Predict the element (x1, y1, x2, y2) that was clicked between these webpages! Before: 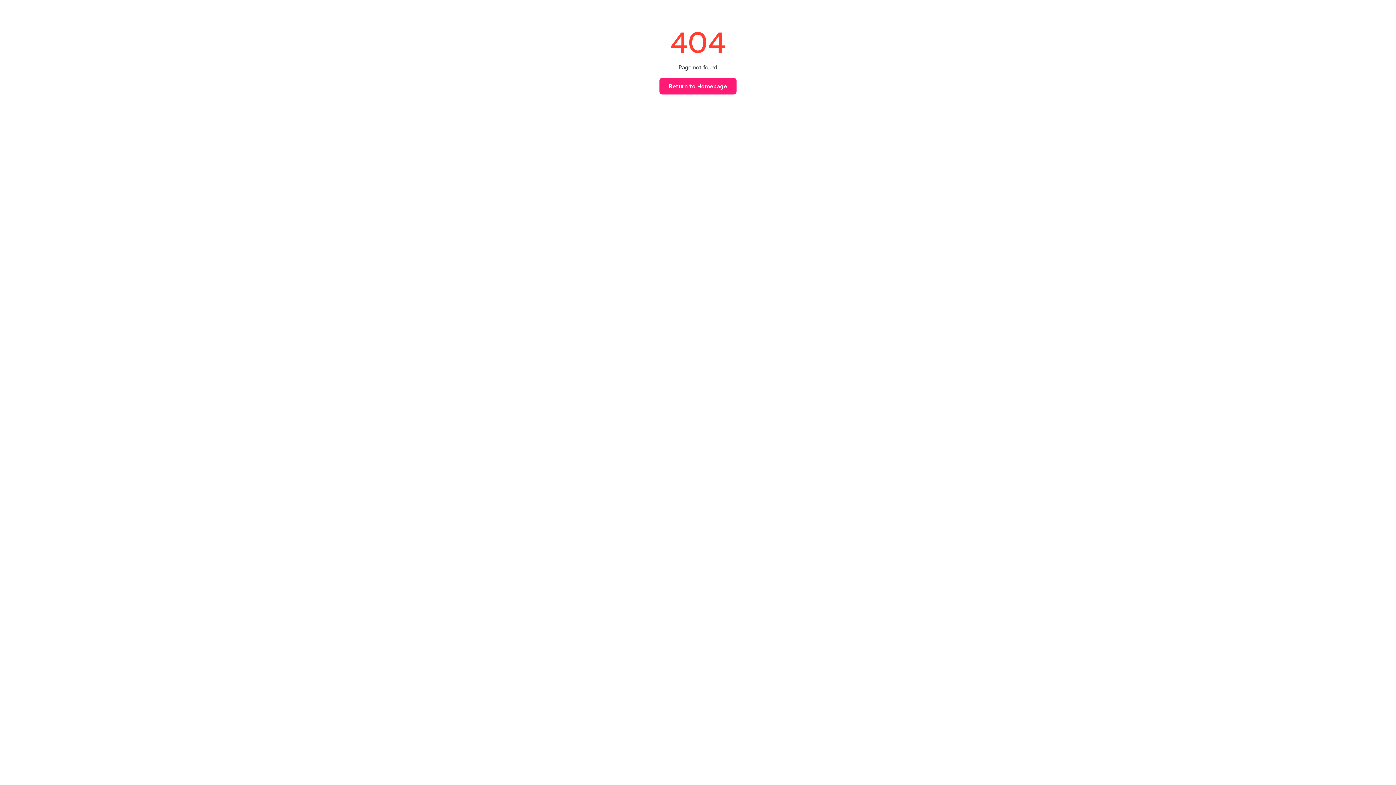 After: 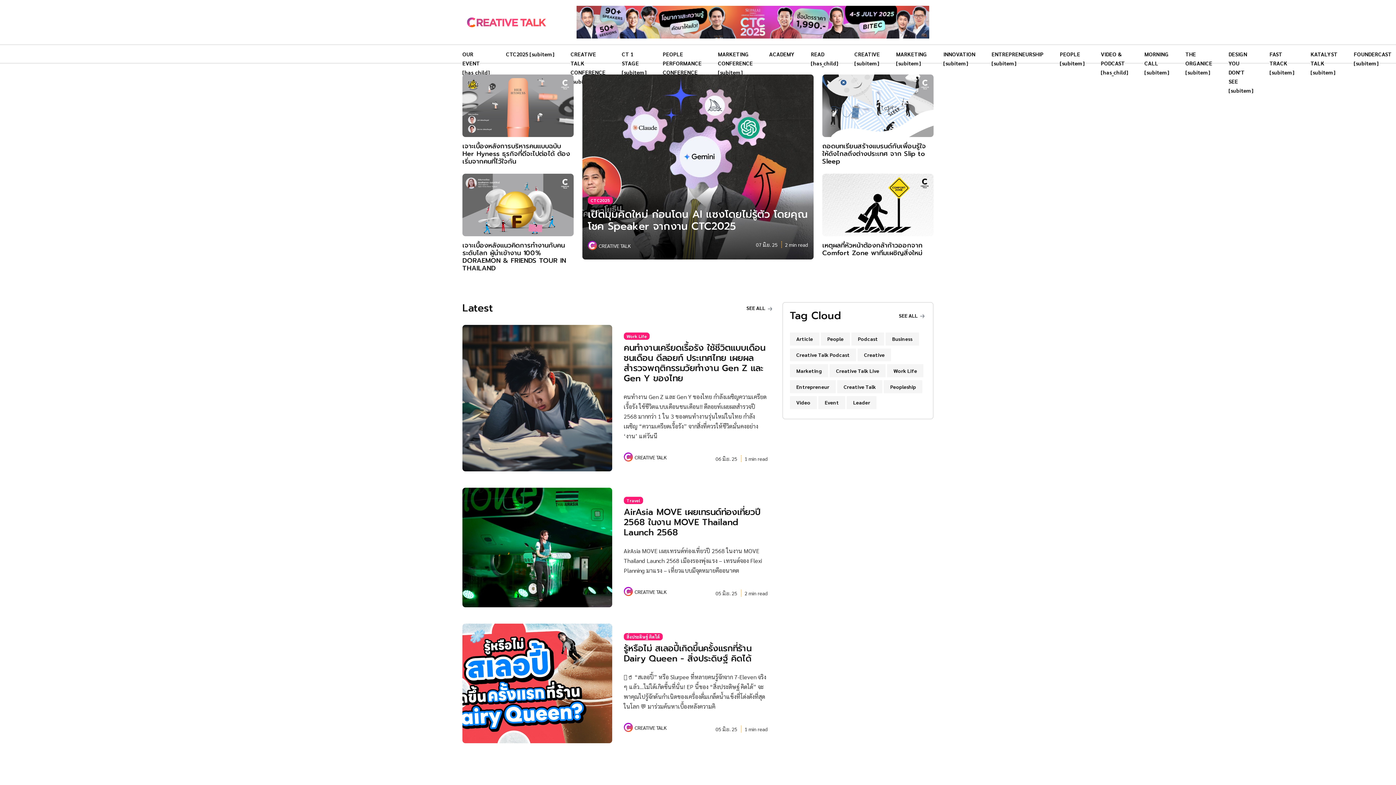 Action: bbox: (659, 77, 736, 94) label: Return to Homepage